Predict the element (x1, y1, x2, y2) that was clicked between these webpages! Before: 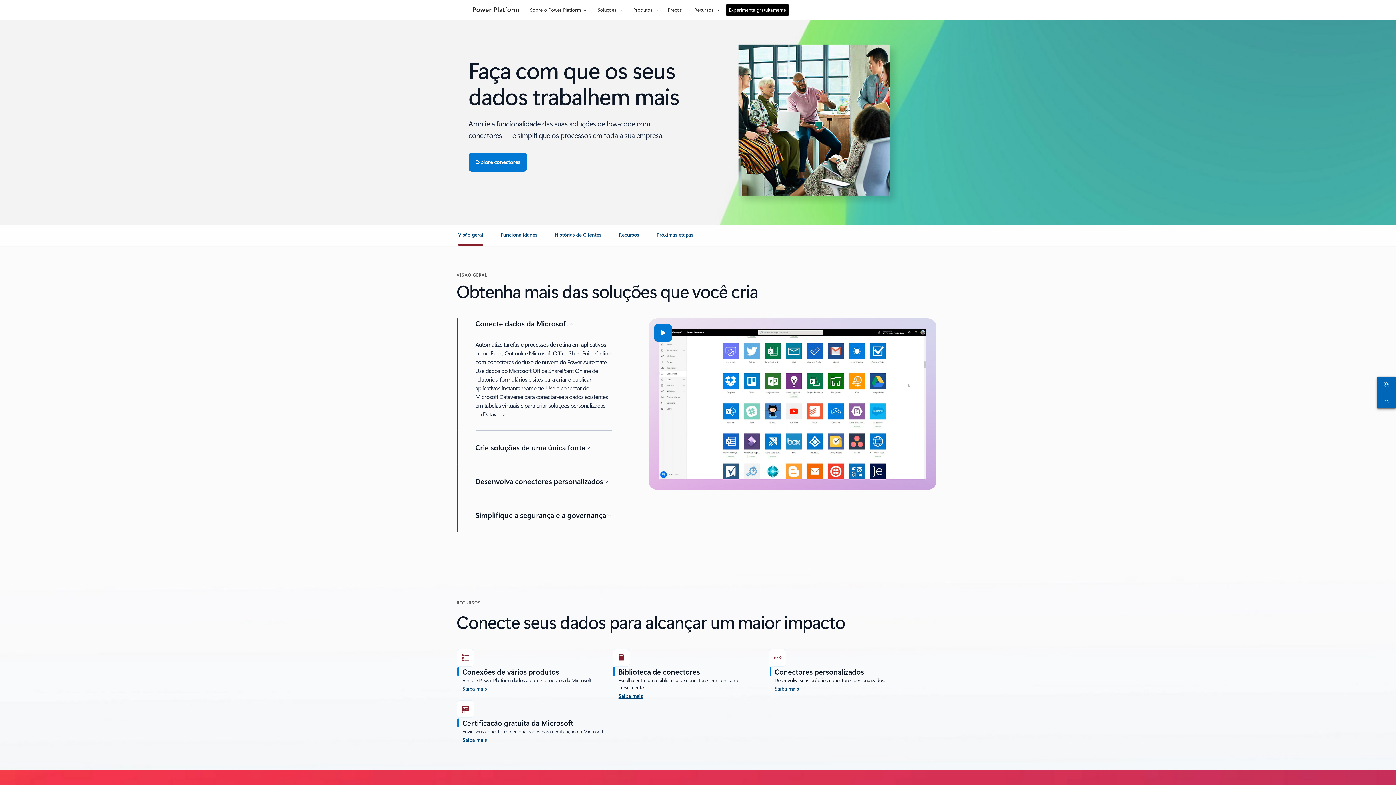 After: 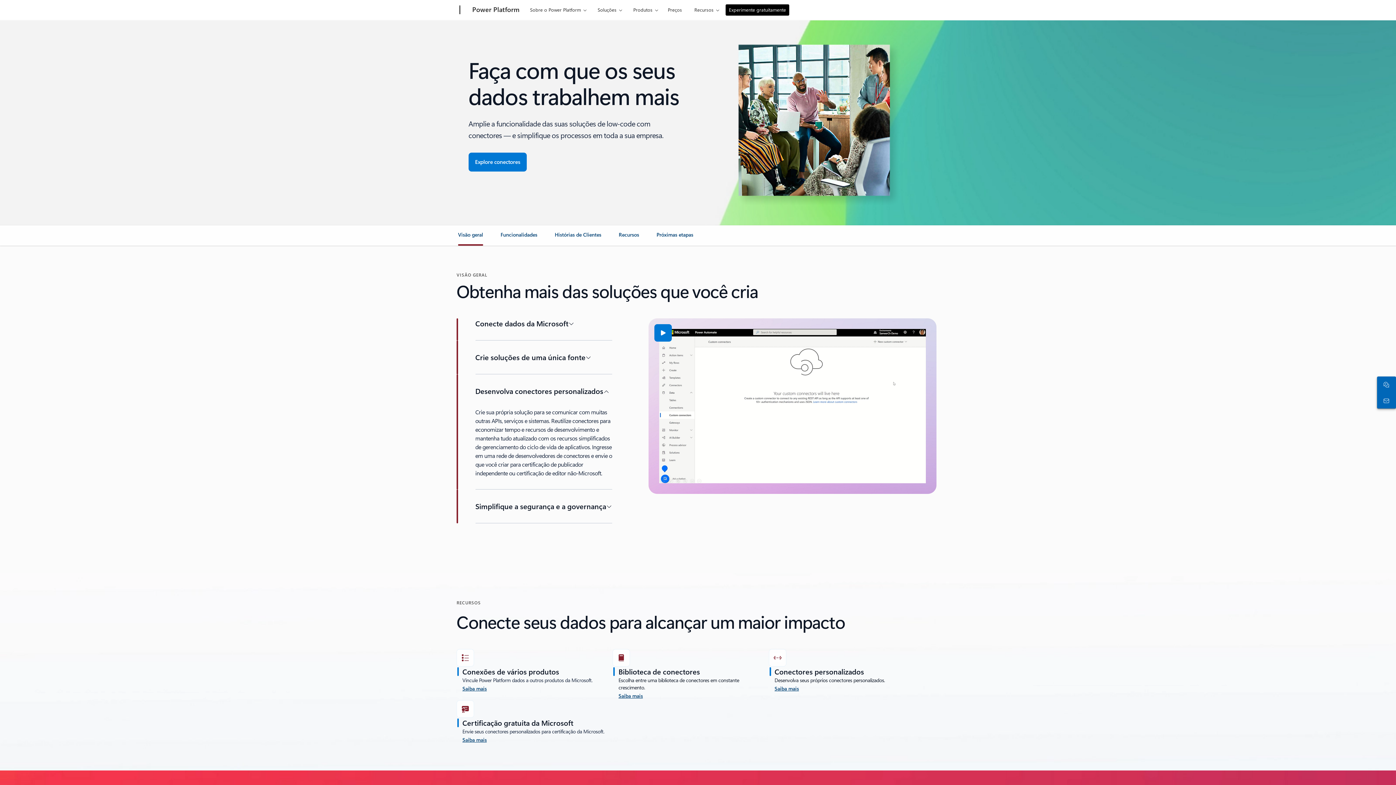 Action: label: Desenvolva conectores personalizados bbox: (475, 464, 612, 498)